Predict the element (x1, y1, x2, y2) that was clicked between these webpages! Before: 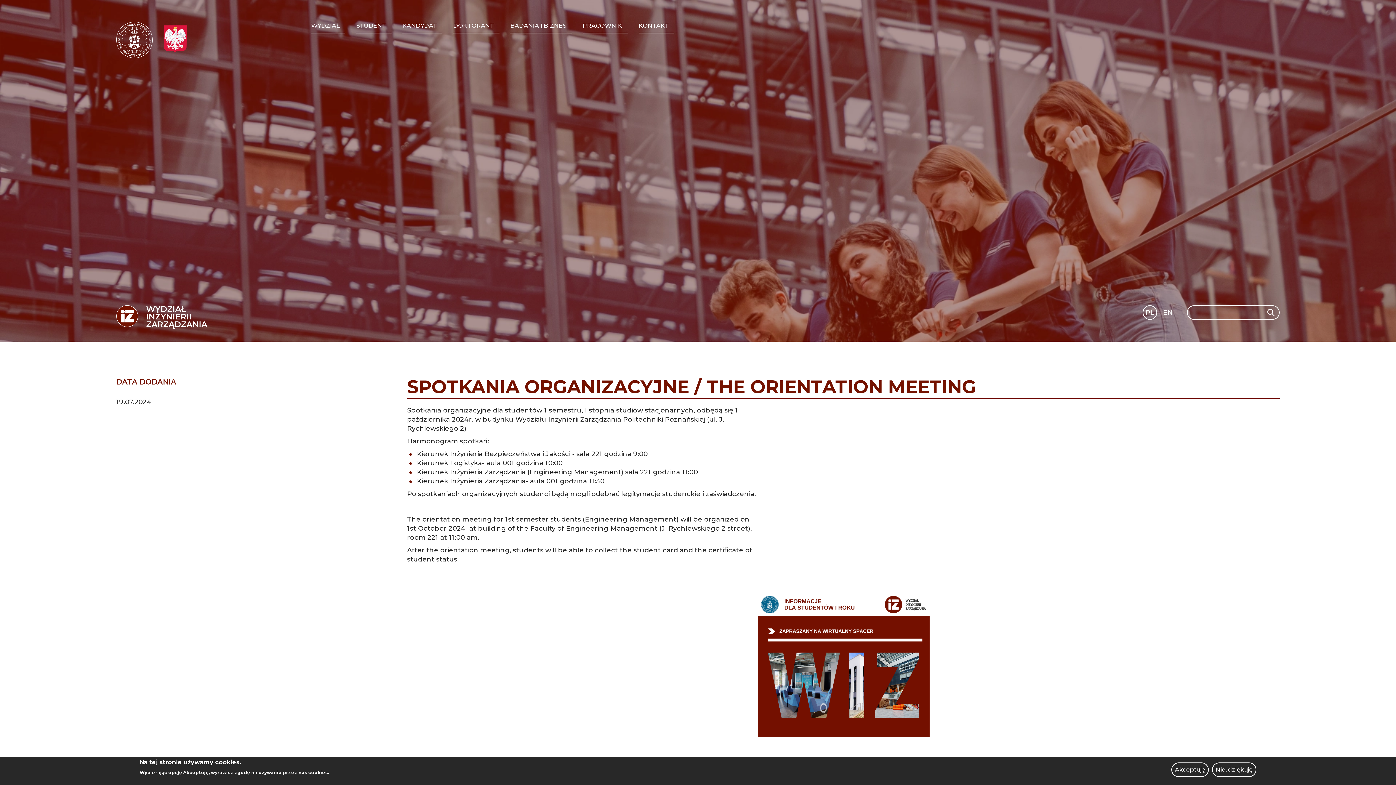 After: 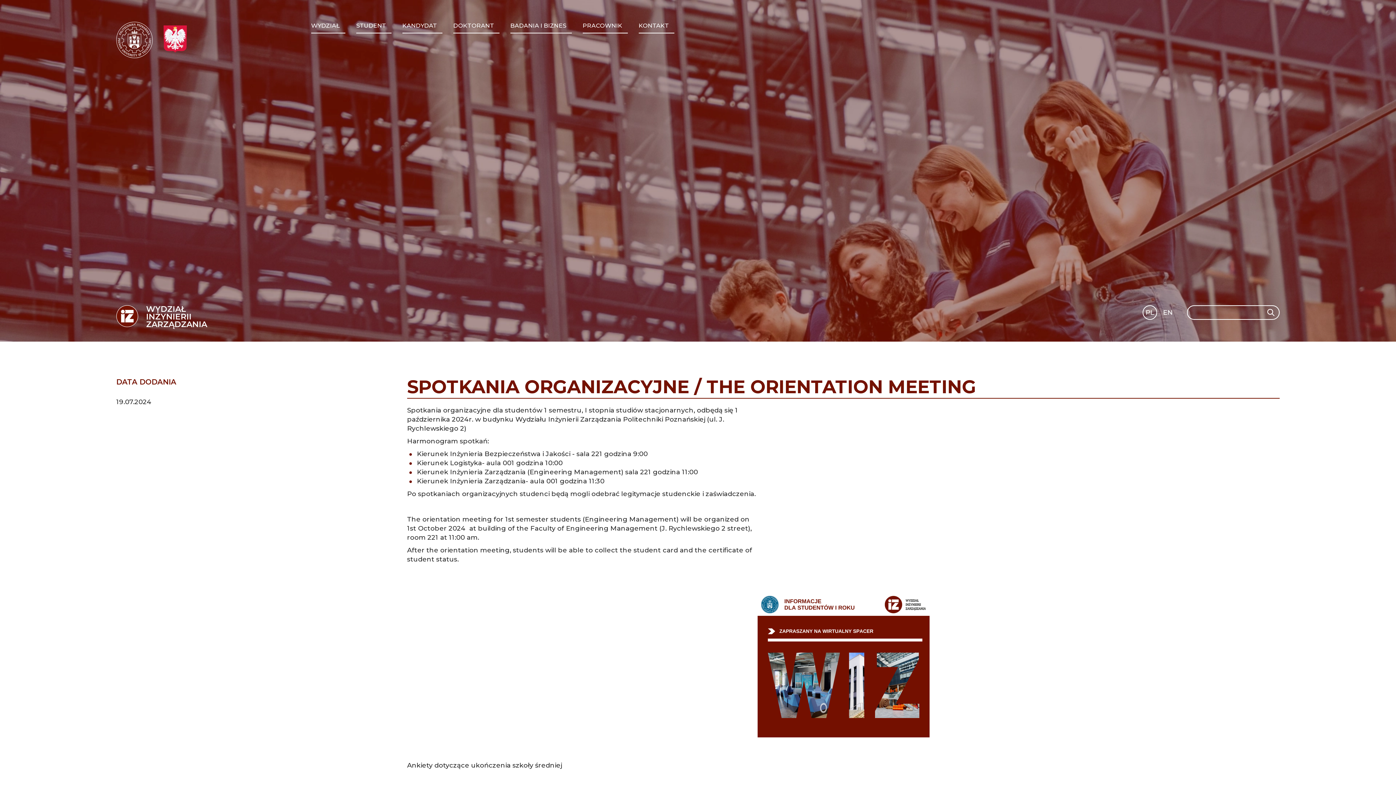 Action: bbox: (1171, 762, 1209, 777) label: Akceptuję